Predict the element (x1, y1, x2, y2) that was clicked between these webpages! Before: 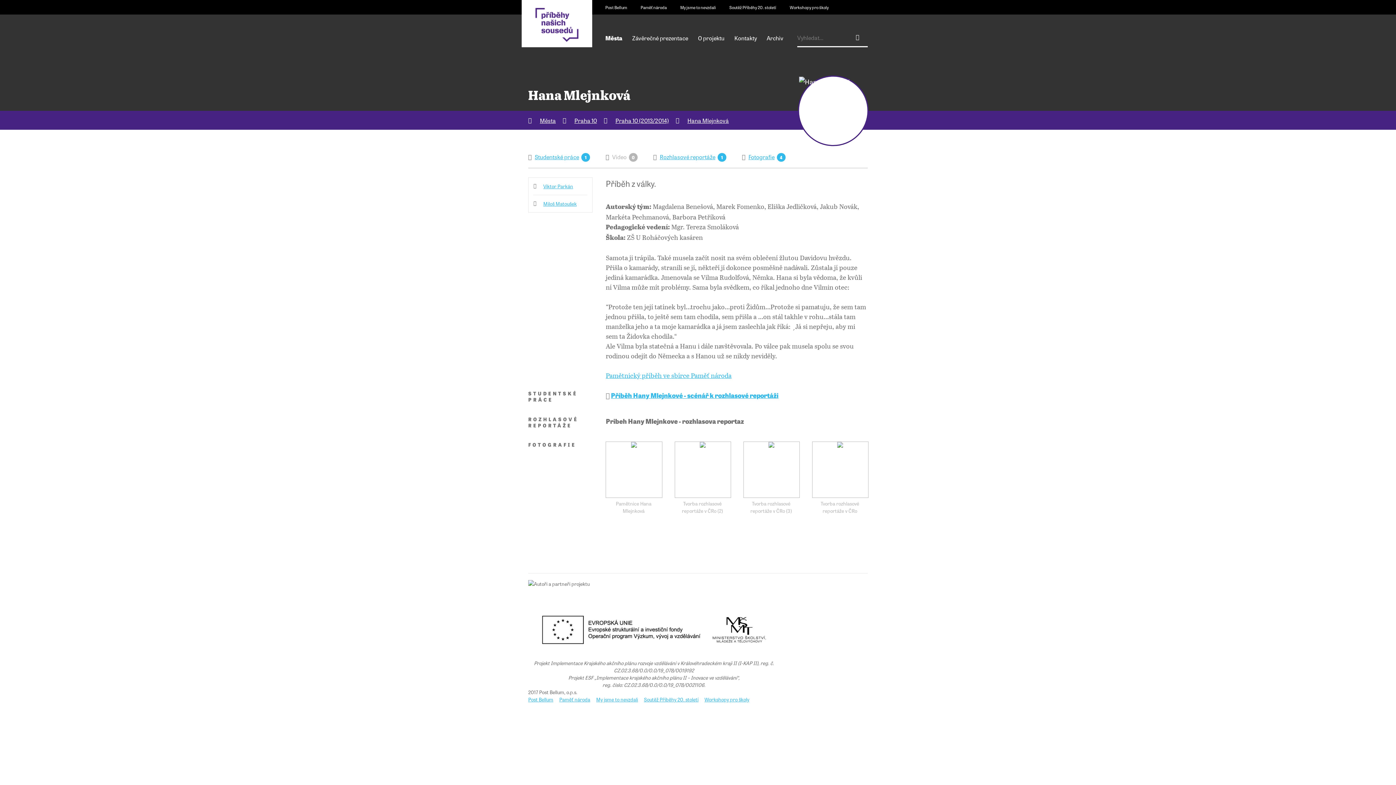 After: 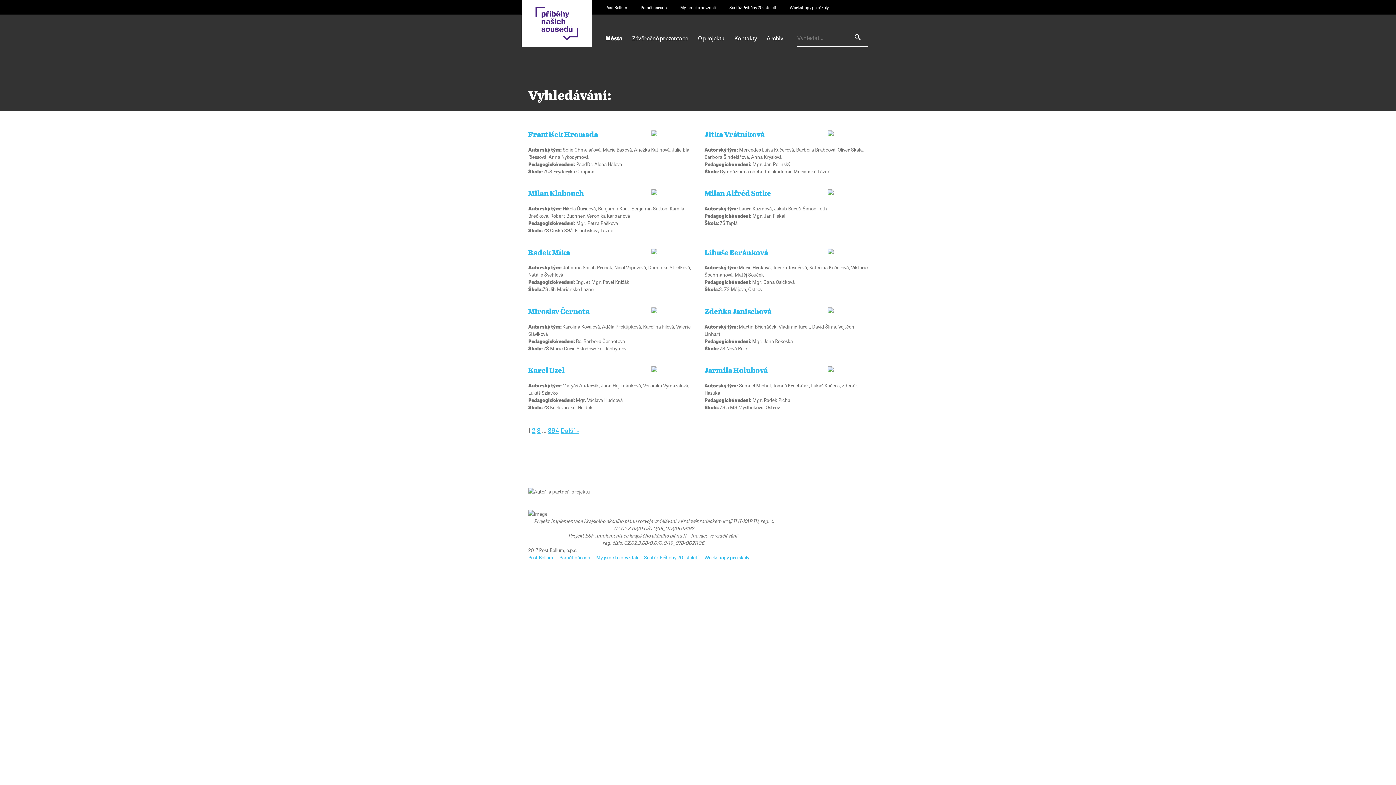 Action: bbox: (847, 28, 868, 47)